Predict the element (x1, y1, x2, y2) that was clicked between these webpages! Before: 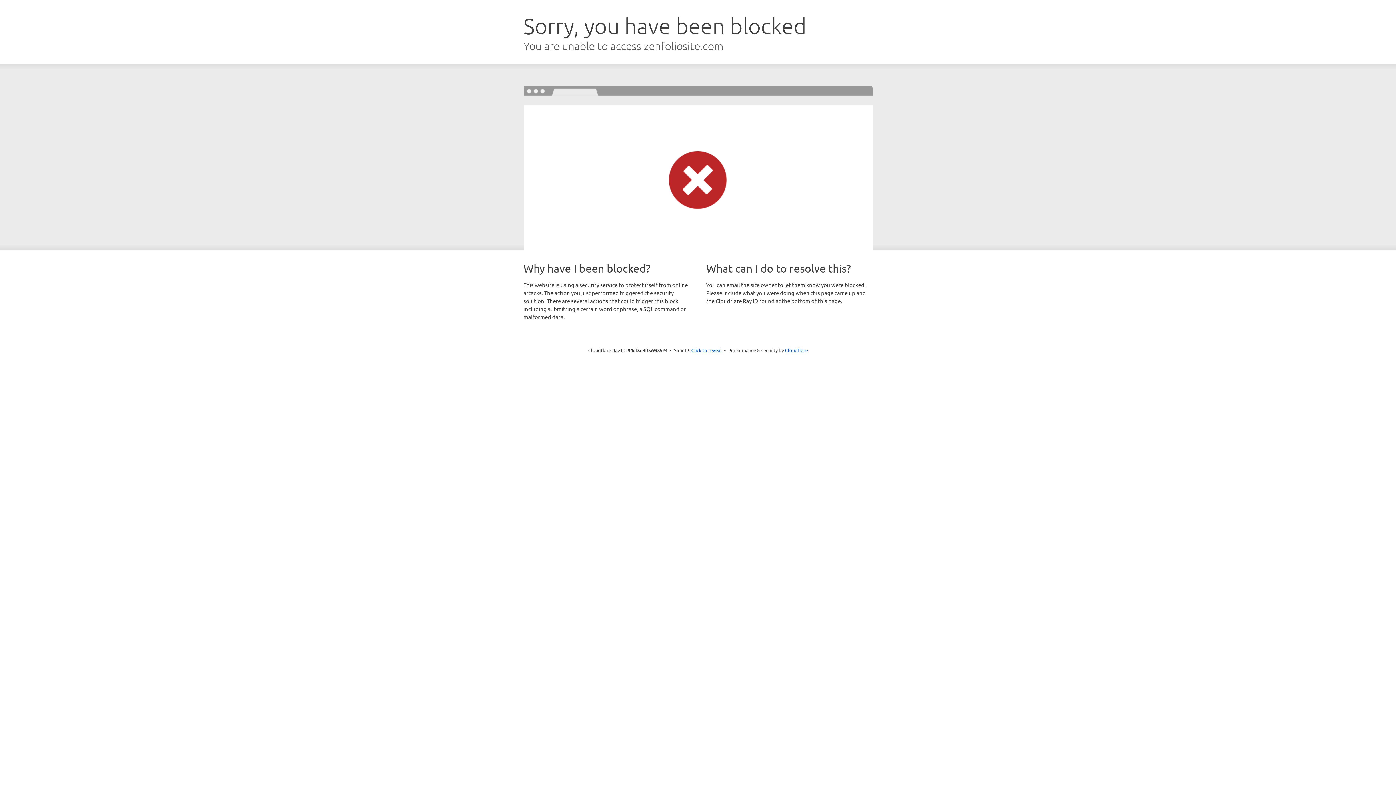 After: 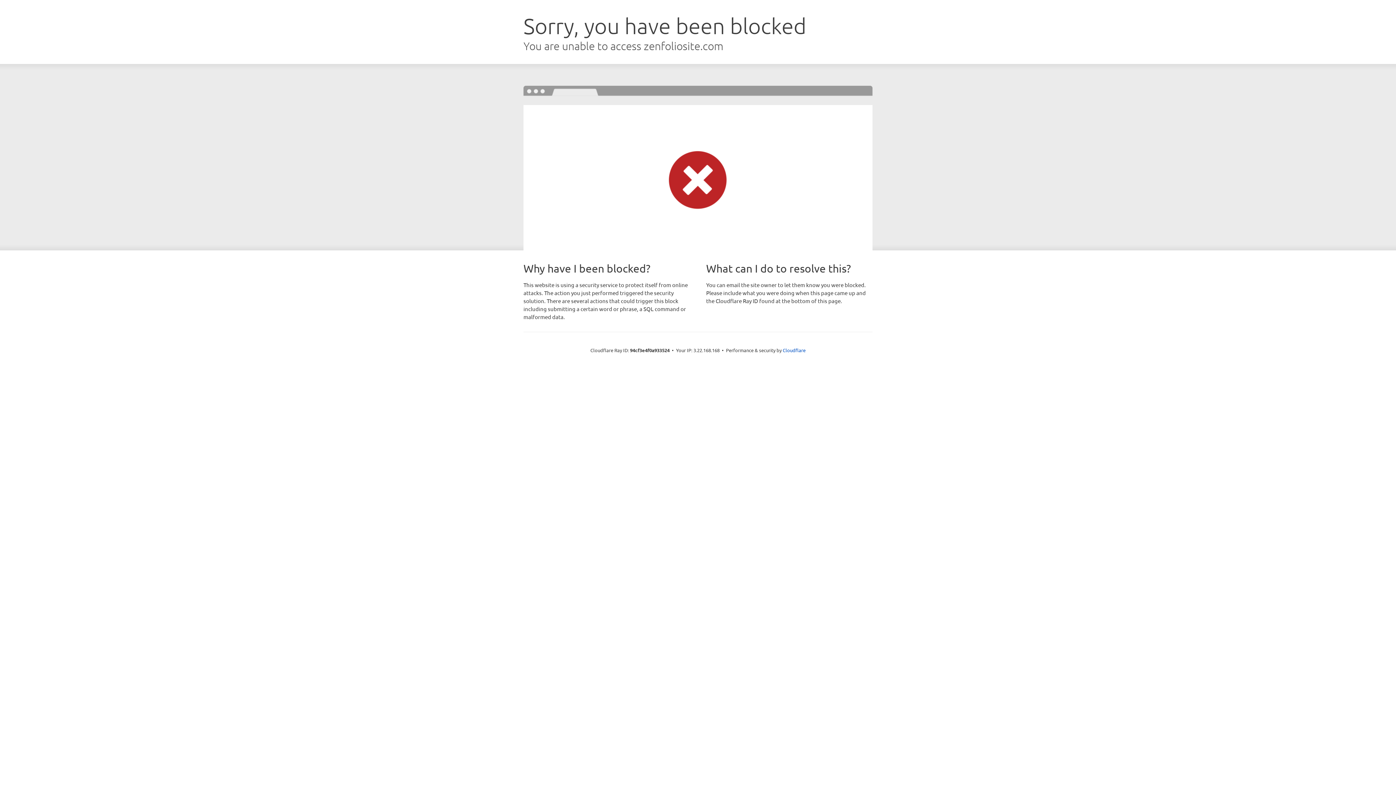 Action: bbox: (691, 346, 722, 353) label: Click to reveal